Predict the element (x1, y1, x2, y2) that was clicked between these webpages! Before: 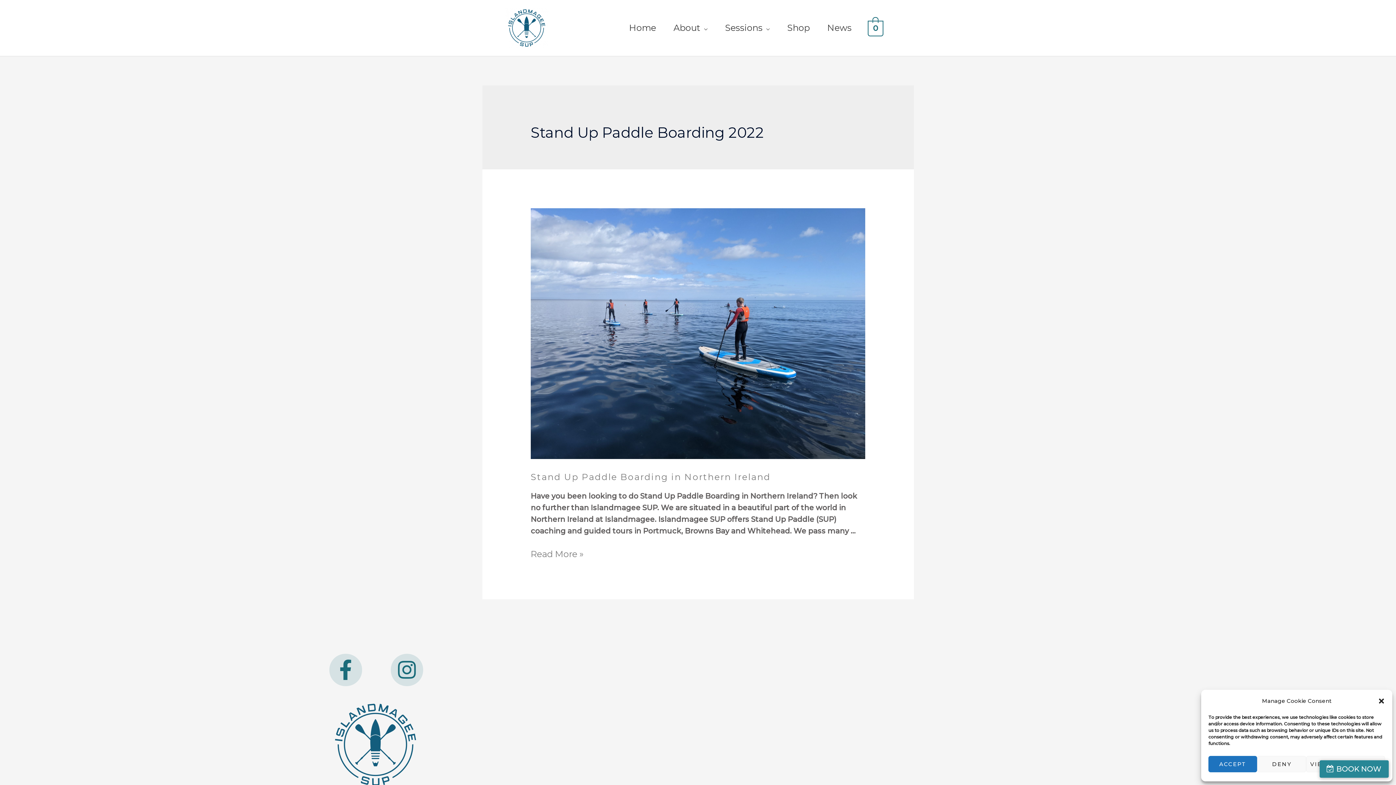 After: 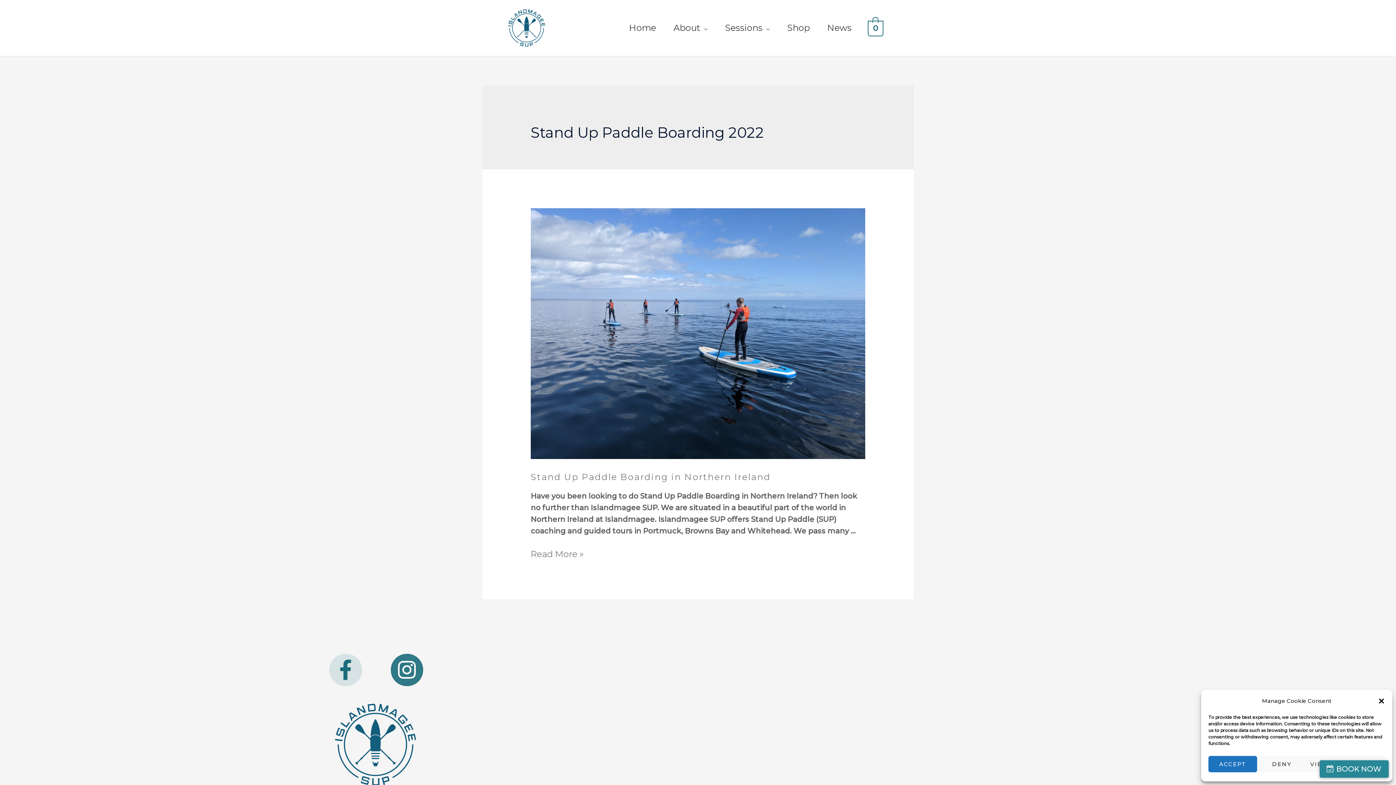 Action: label: Instagram bbox: (390, 654, 423, 686)